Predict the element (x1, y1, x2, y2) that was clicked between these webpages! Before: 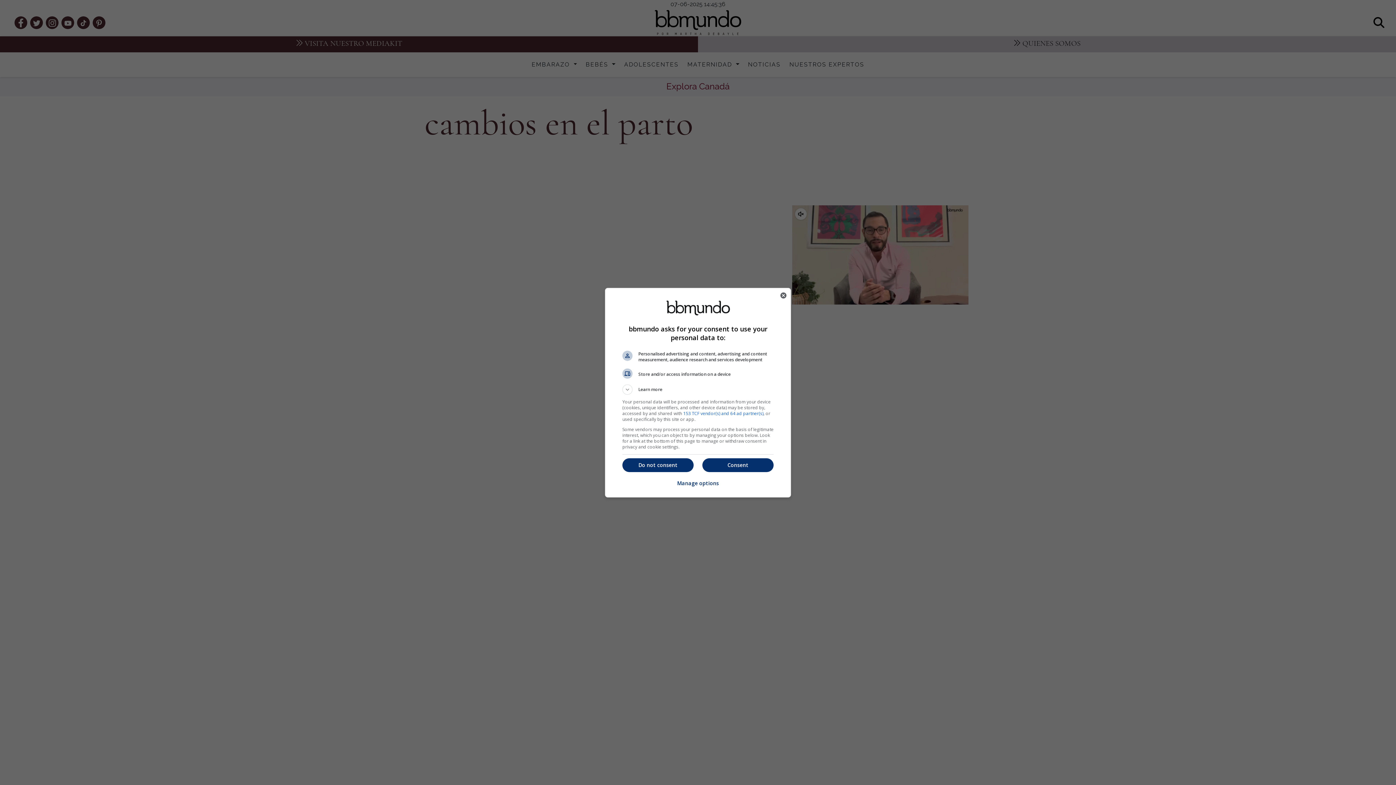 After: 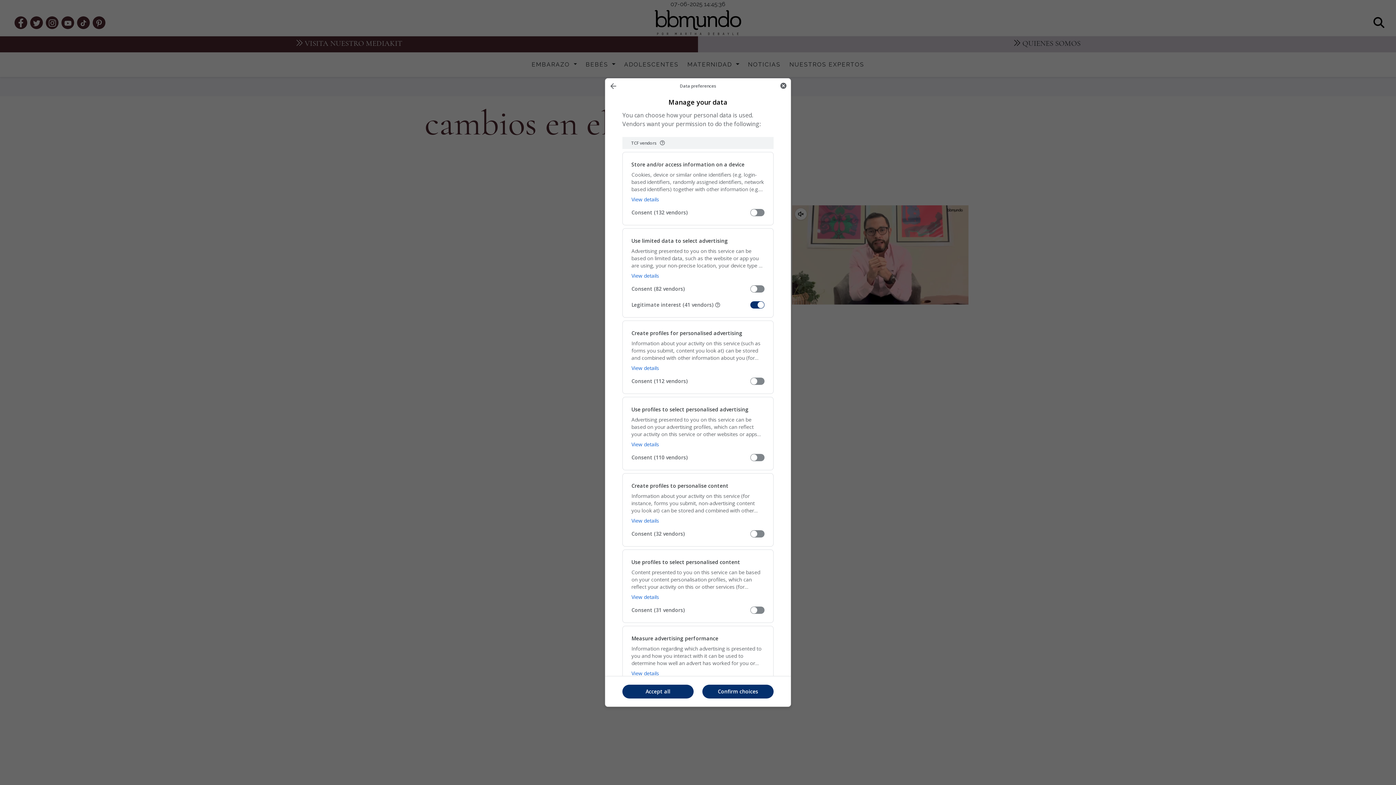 Action: bbox: (677, 476, 719, 491) label: Manage options